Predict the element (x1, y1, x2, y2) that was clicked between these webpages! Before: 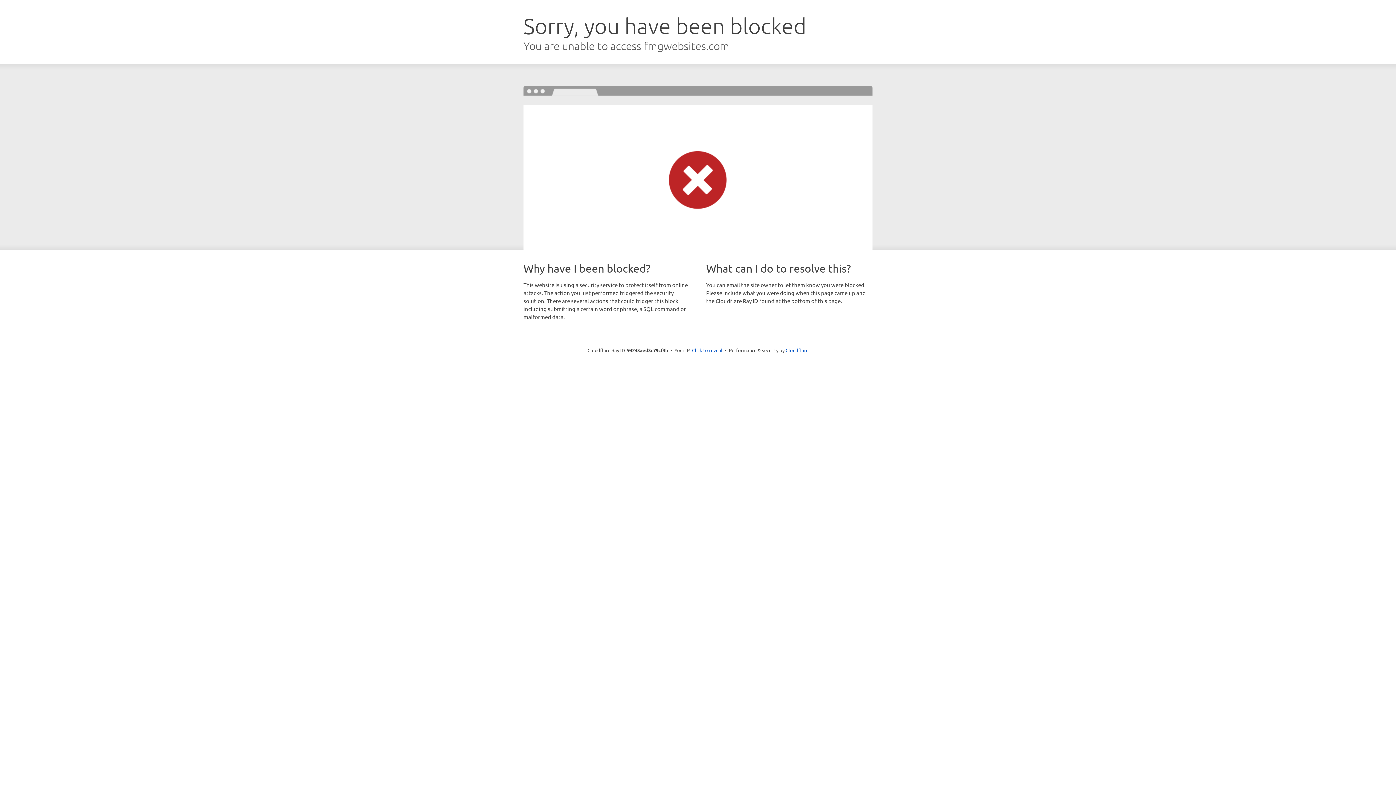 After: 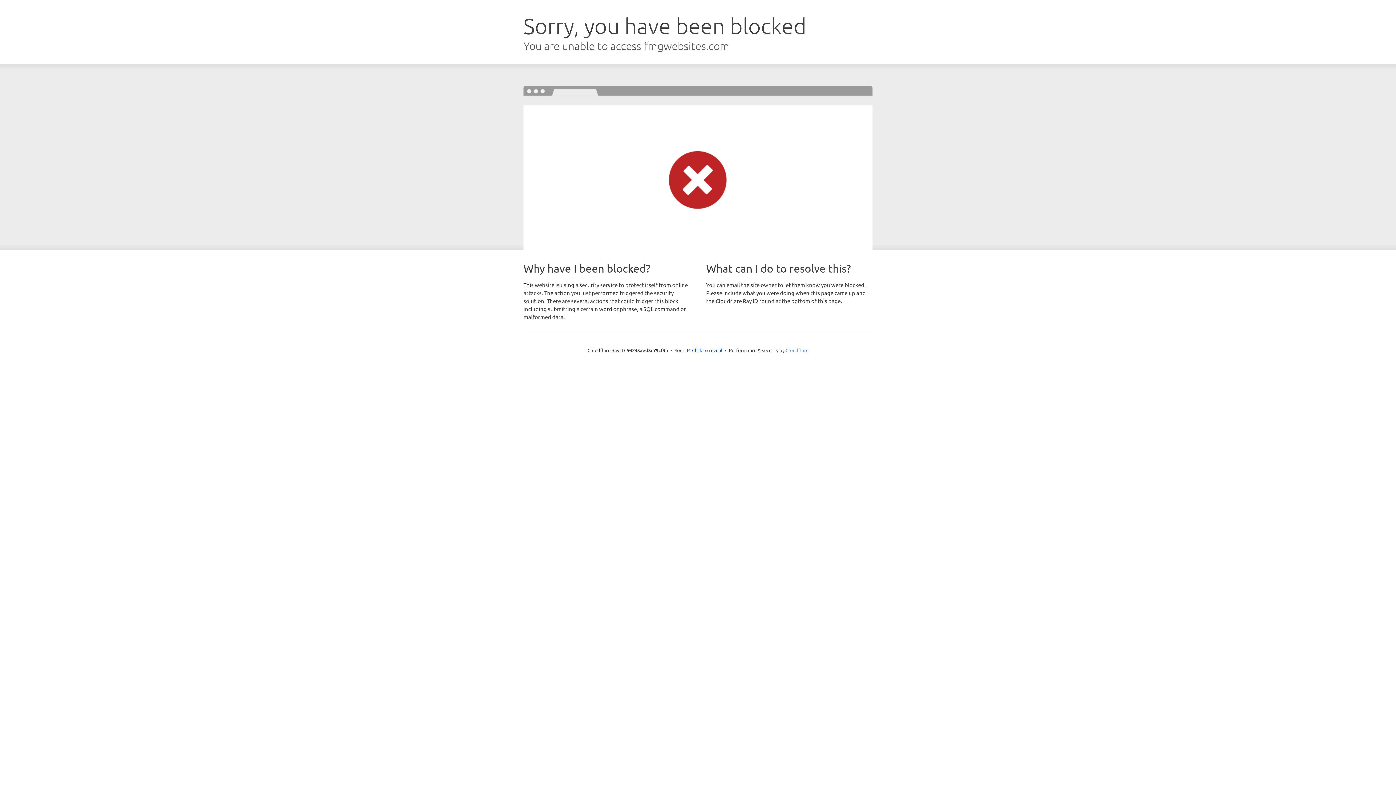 Action: label: Cloudflare bbox: (785, 347, 808, 353)